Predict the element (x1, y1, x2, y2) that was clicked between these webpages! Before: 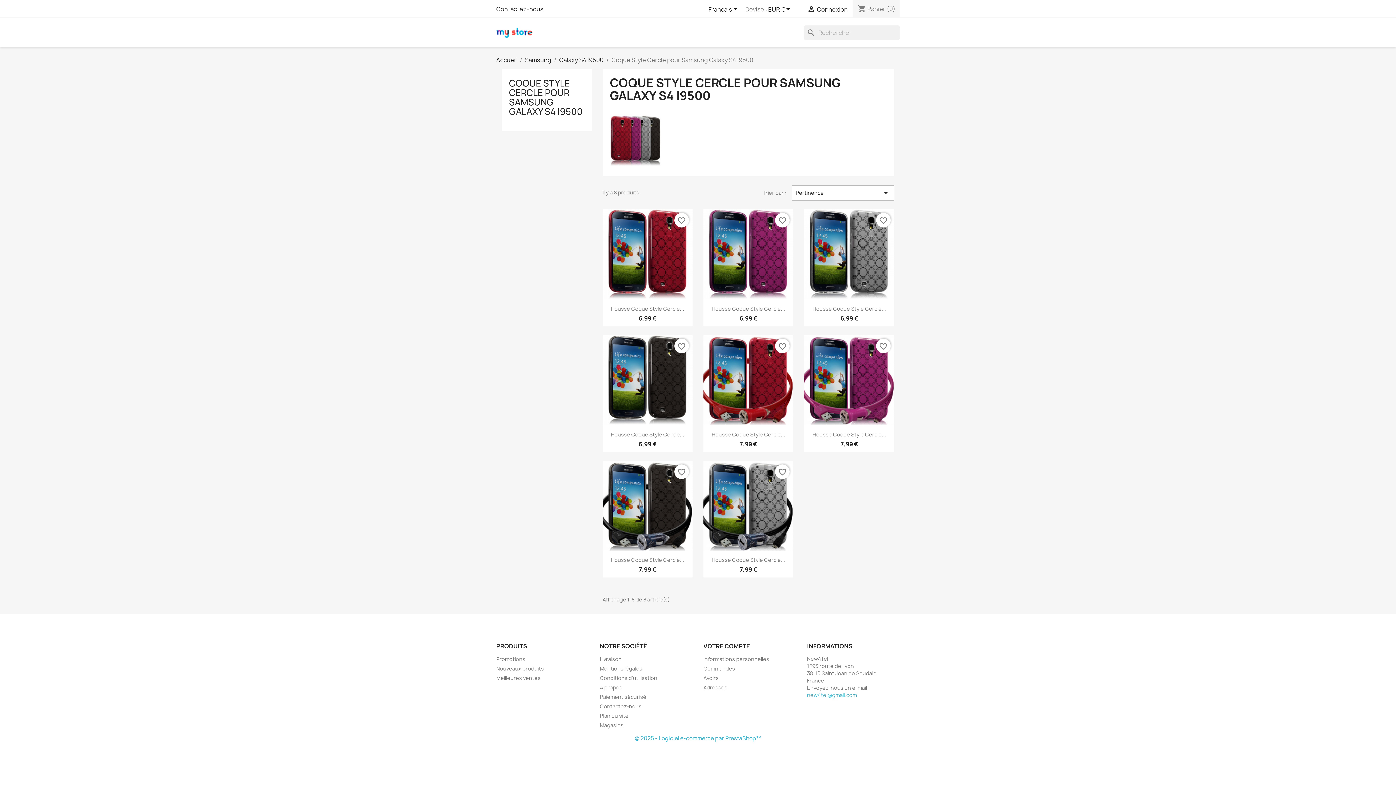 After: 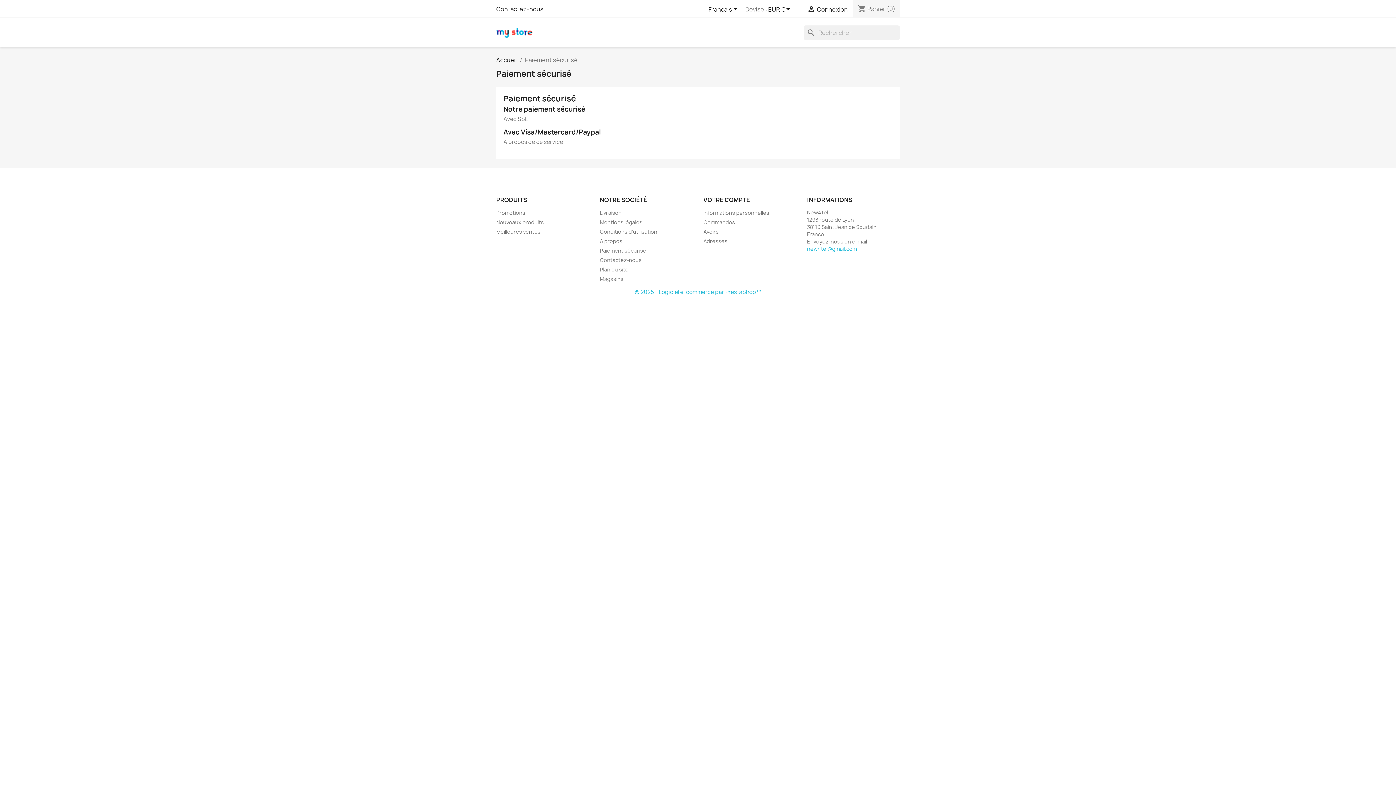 Action: label: Paiement sécurisé bbox: (600, 693, 646, 700)